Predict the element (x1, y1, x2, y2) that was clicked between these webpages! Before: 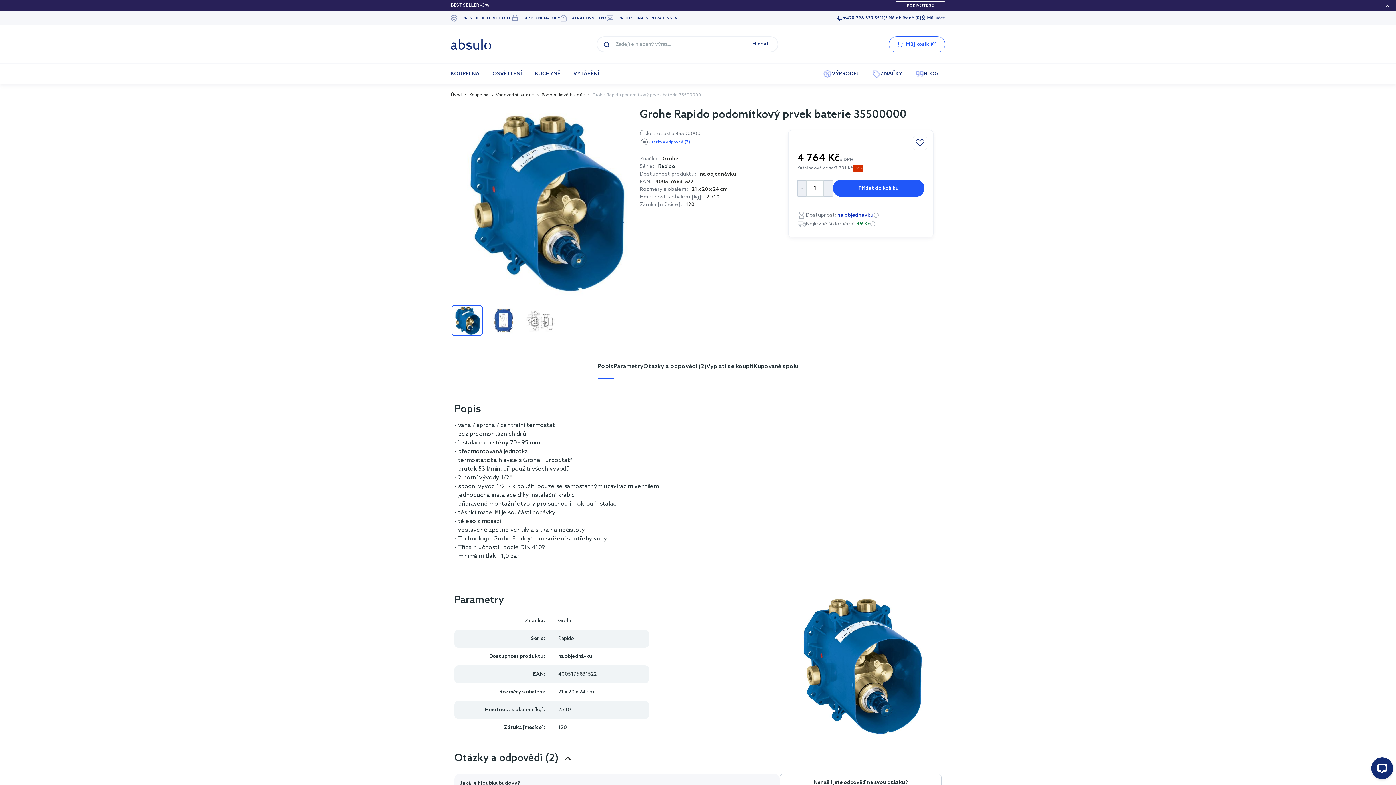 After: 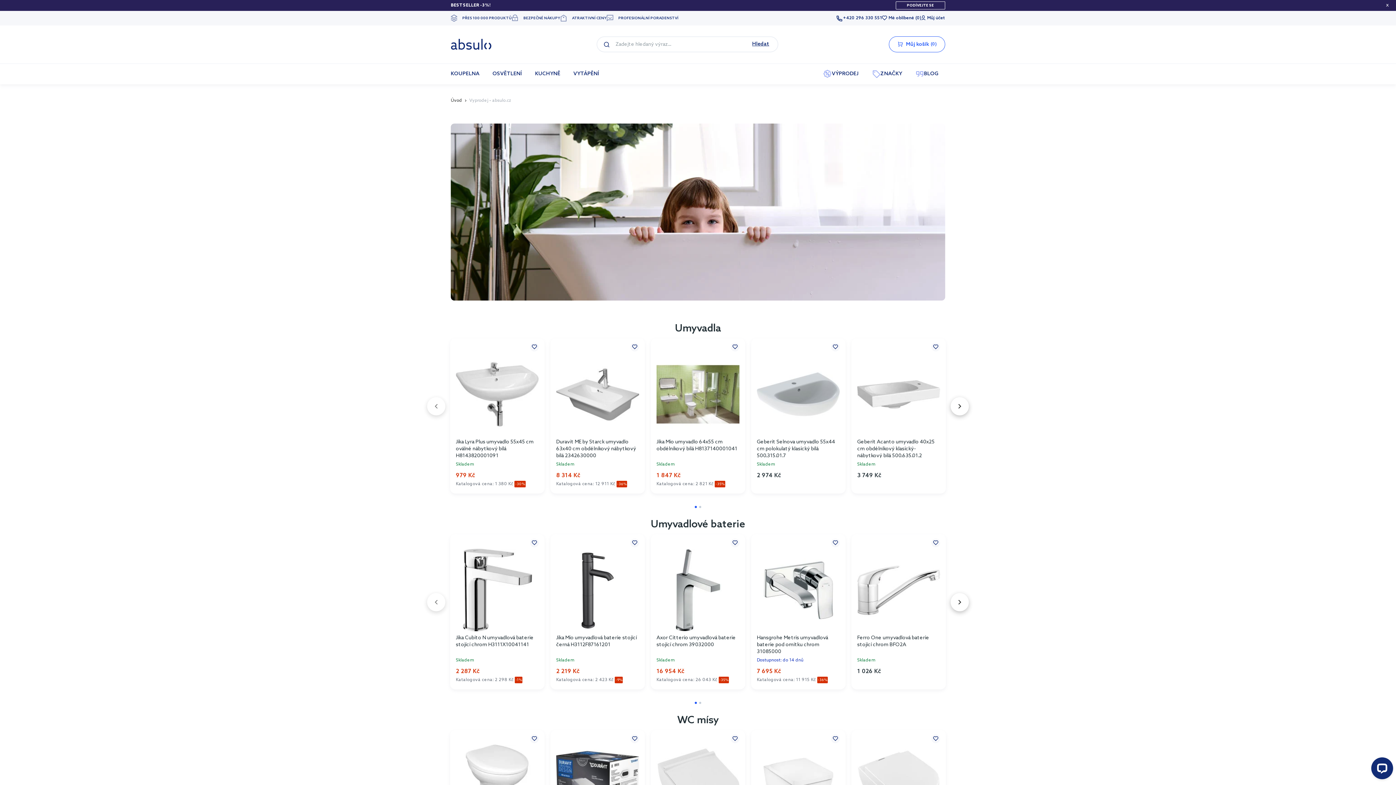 Action: bbox: (816, 64, 865, 84) label: VÝPRODEJ